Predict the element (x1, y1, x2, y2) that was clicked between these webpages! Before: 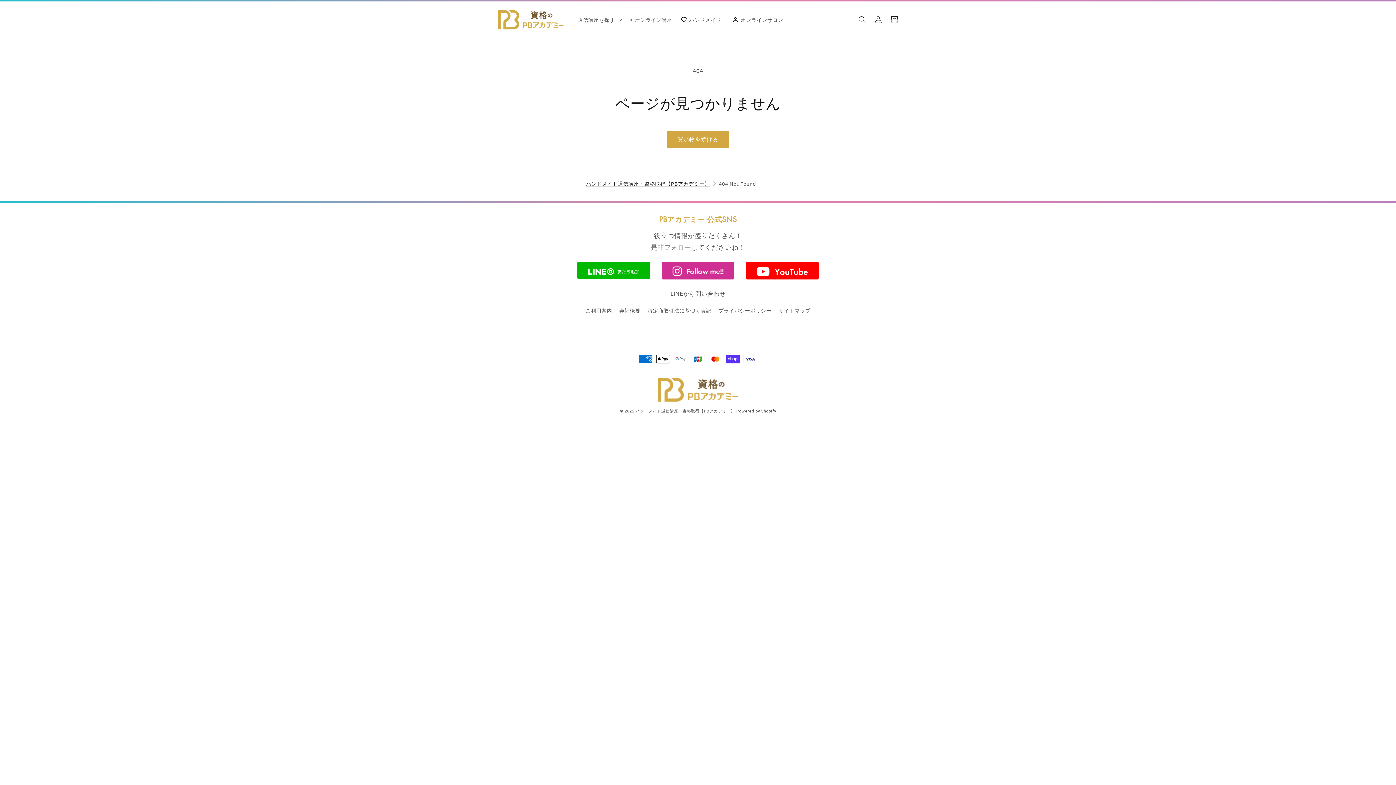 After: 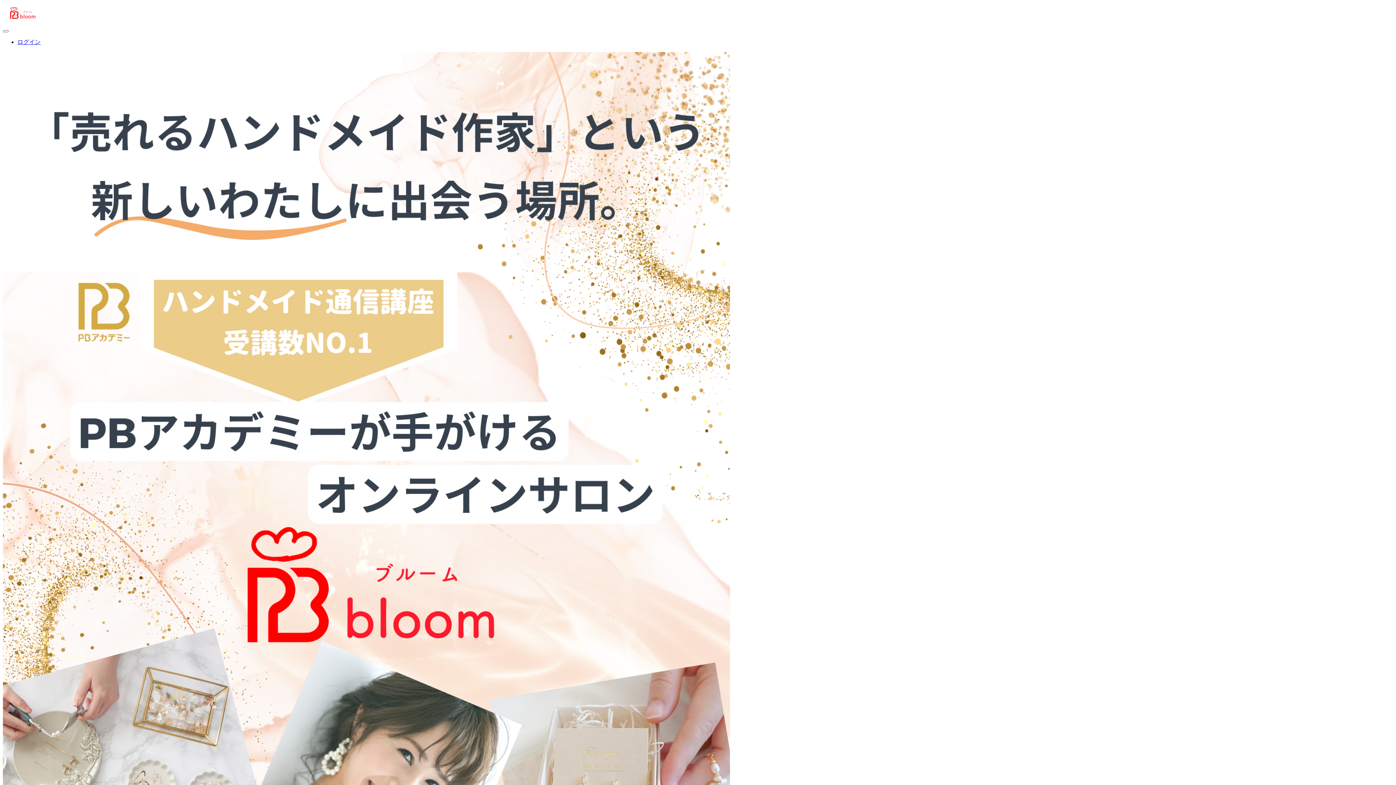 Action: label: オンラインサロン bbox: (728, 12, 787, 27)